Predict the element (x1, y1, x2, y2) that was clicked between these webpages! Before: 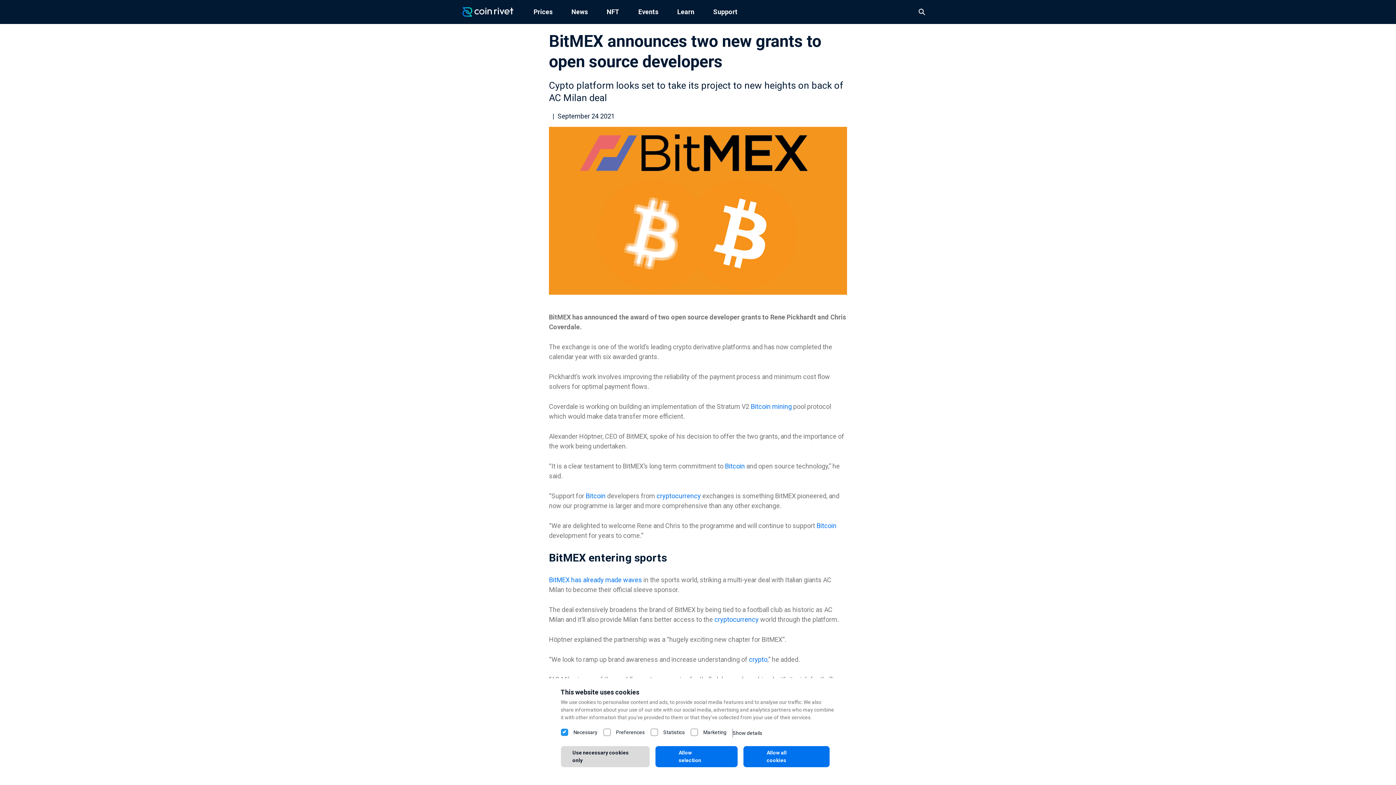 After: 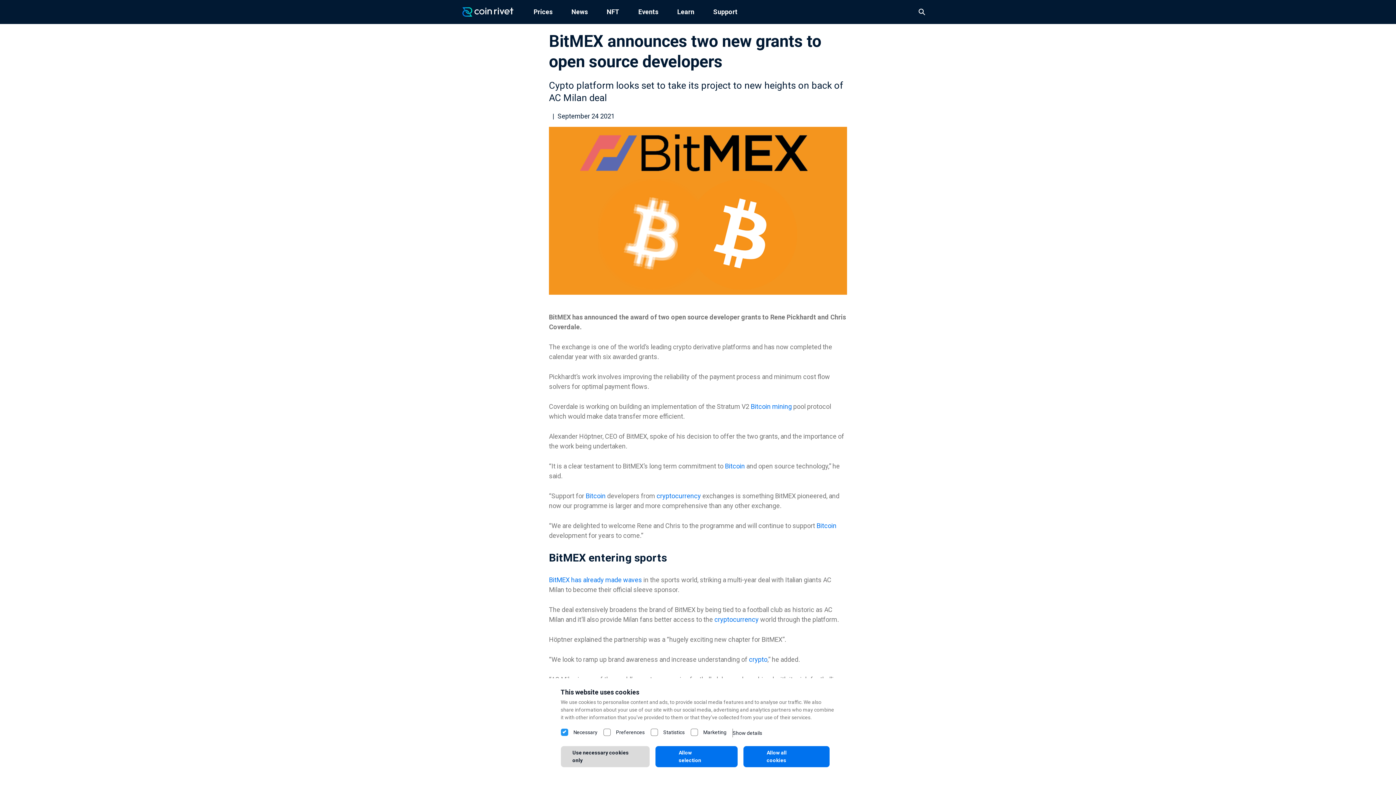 Action: bbox: (673, 343, 691, 350) label: crypto